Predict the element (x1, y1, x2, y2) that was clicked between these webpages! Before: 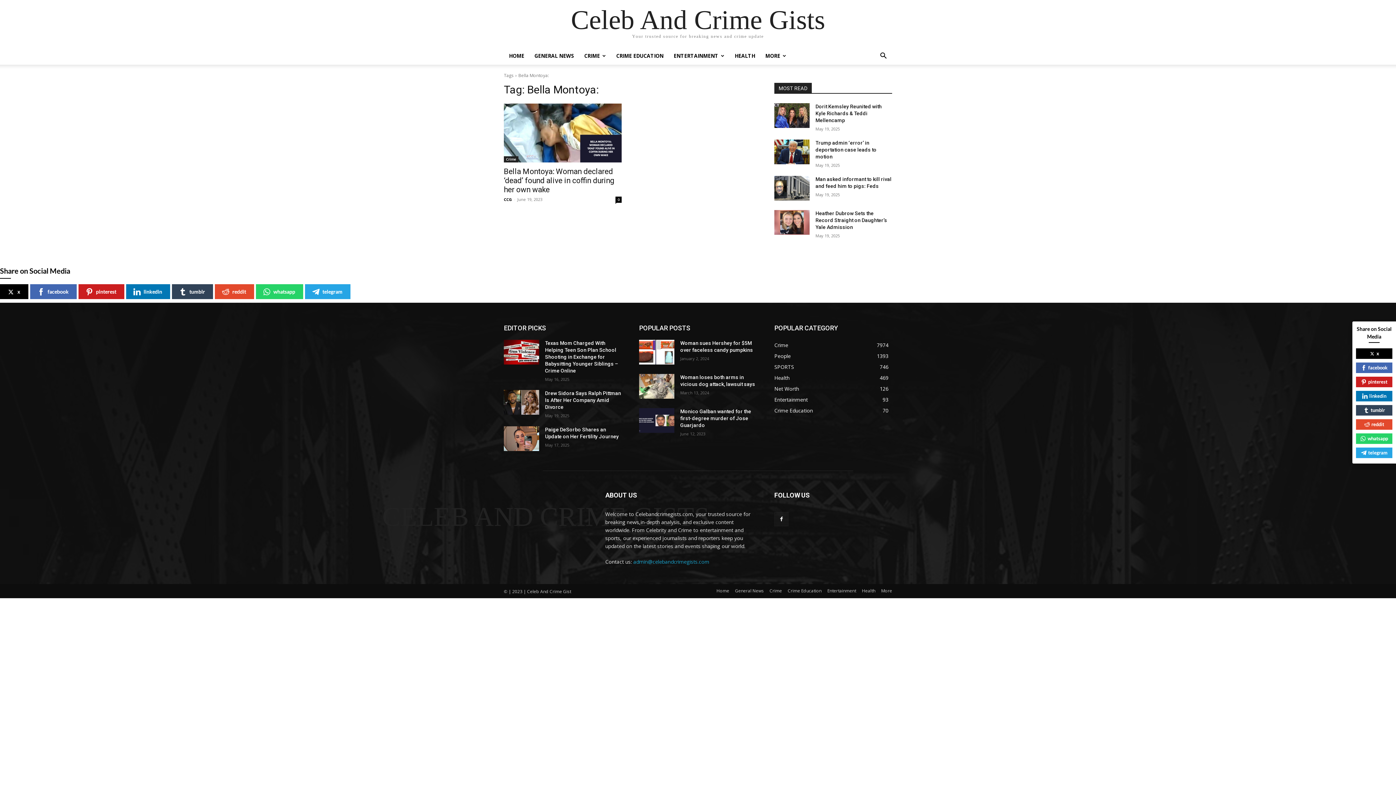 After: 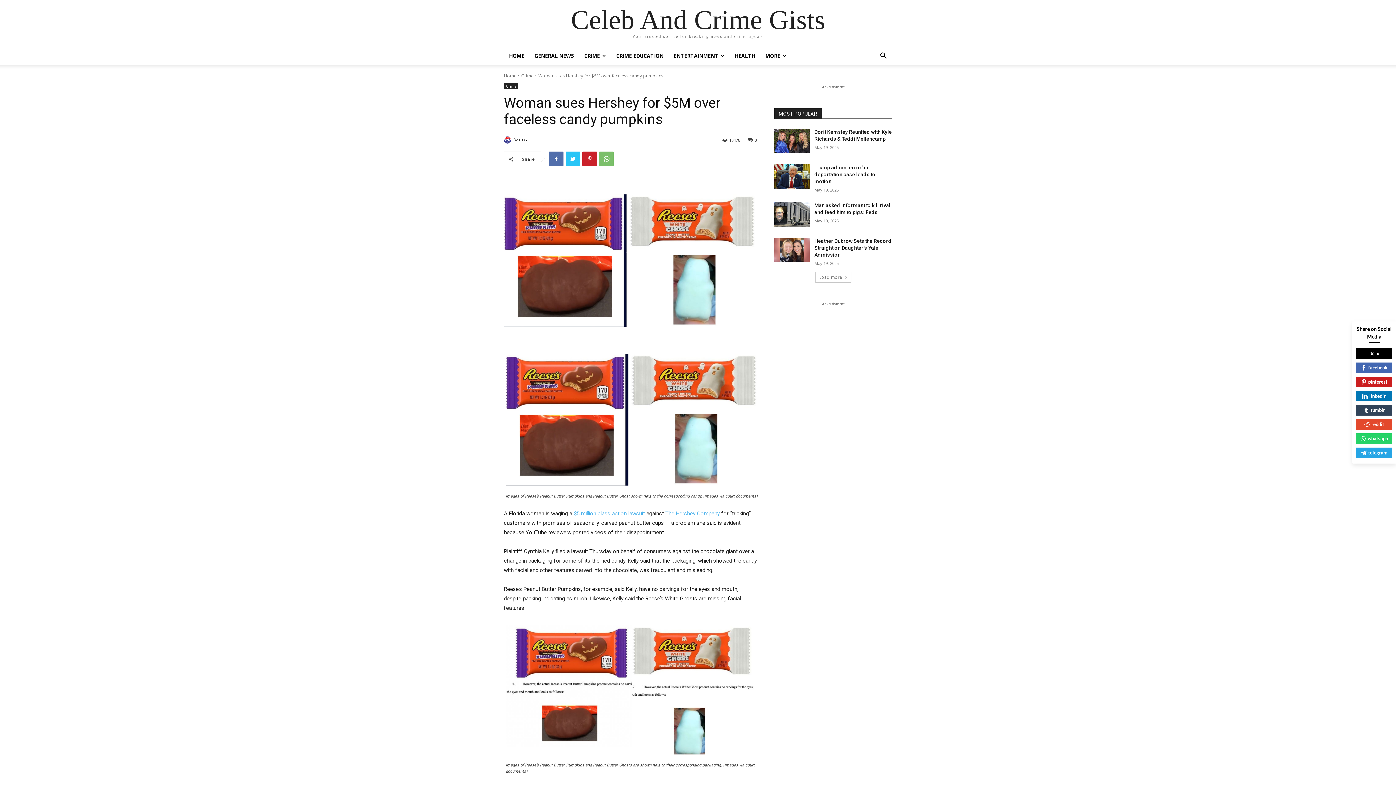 Action: bbox: (639, 340, 674, 364)